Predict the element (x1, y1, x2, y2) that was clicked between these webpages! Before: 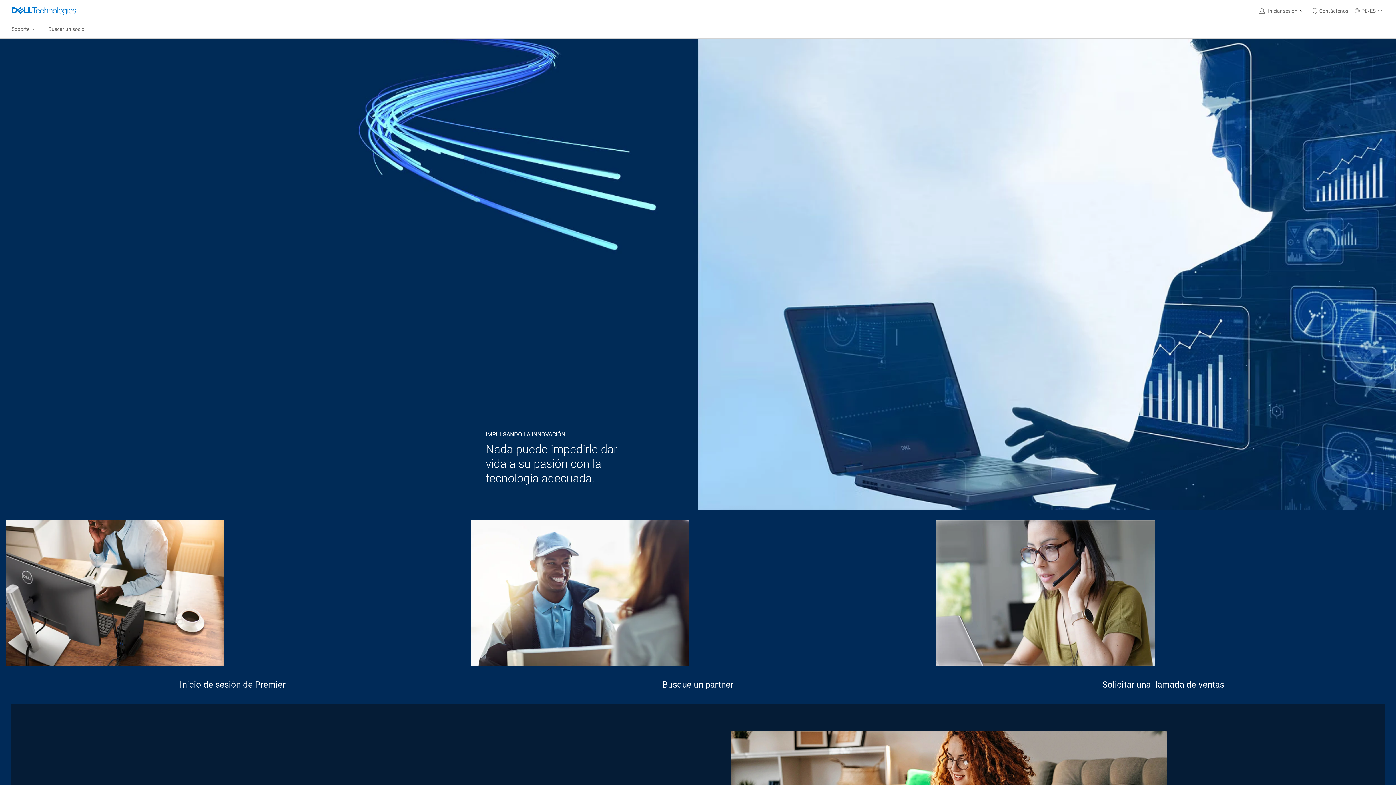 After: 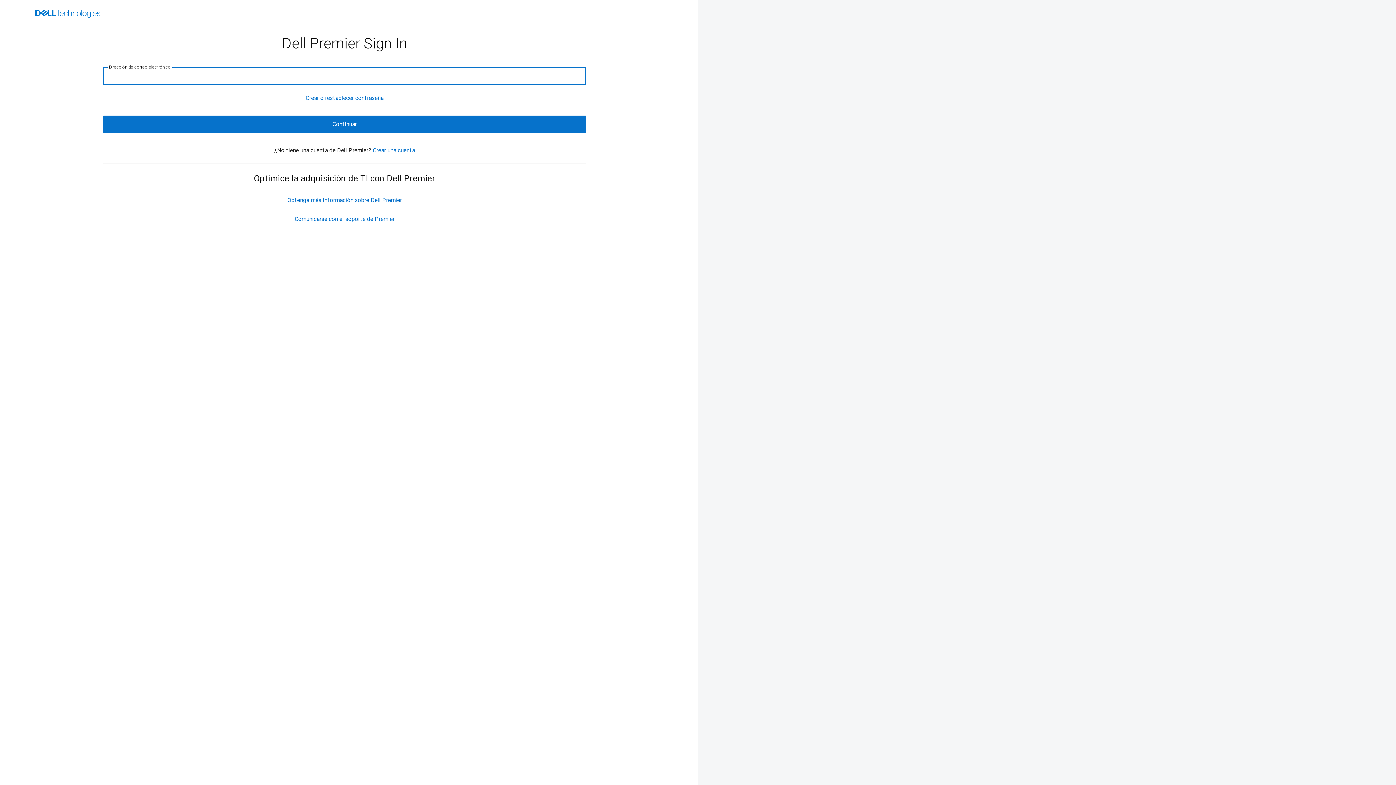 Action: bbox: (5, 520, 459, 666)